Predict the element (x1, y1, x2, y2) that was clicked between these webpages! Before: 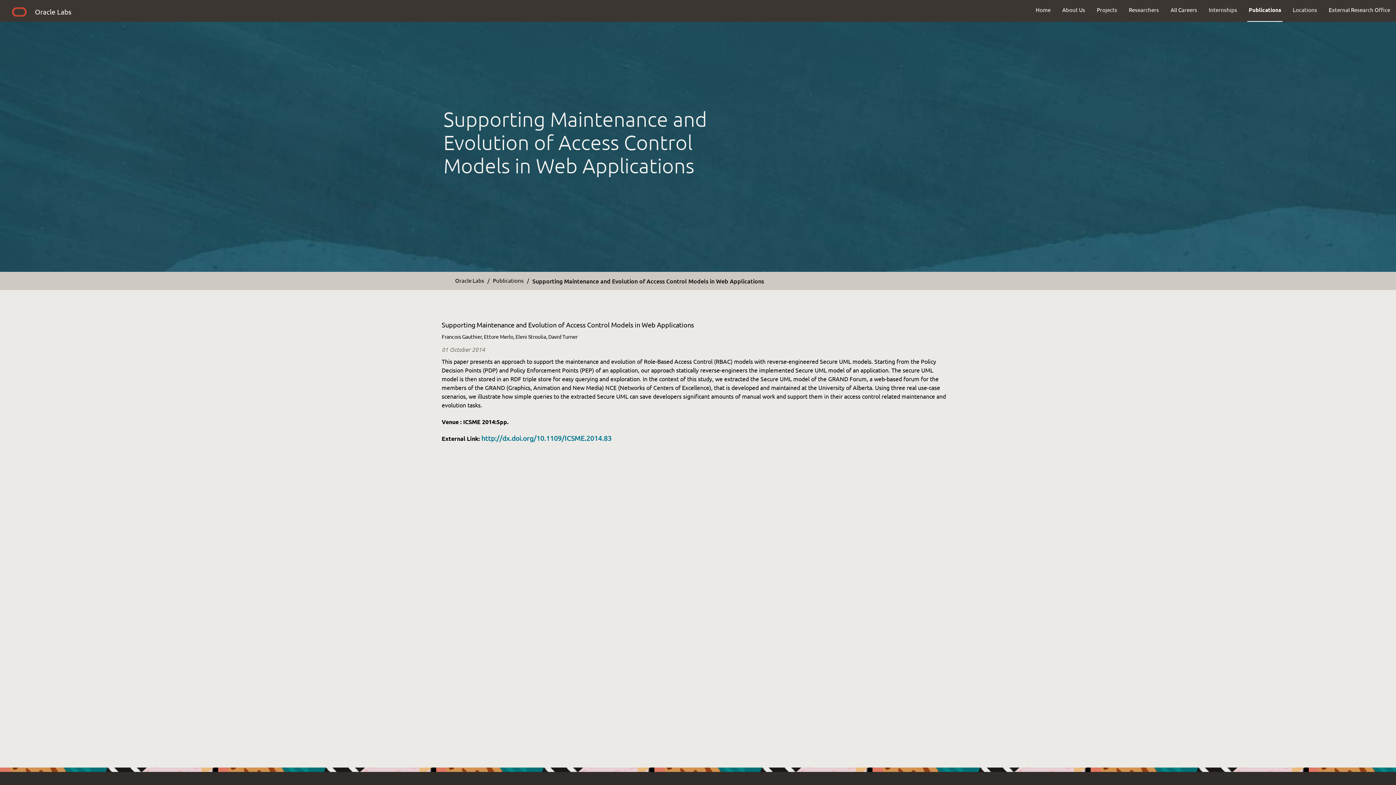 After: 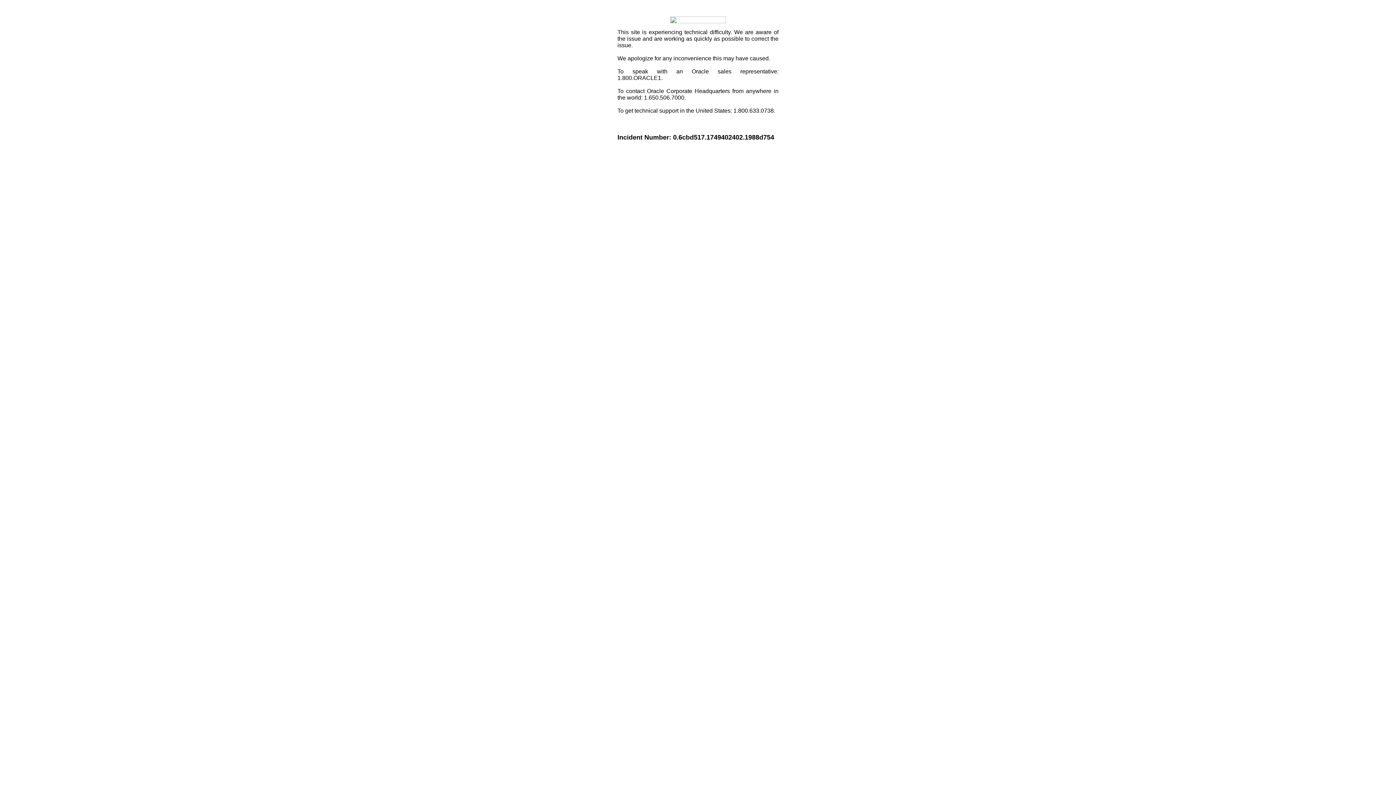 Action: bbox: (9, 5, 29, 21)